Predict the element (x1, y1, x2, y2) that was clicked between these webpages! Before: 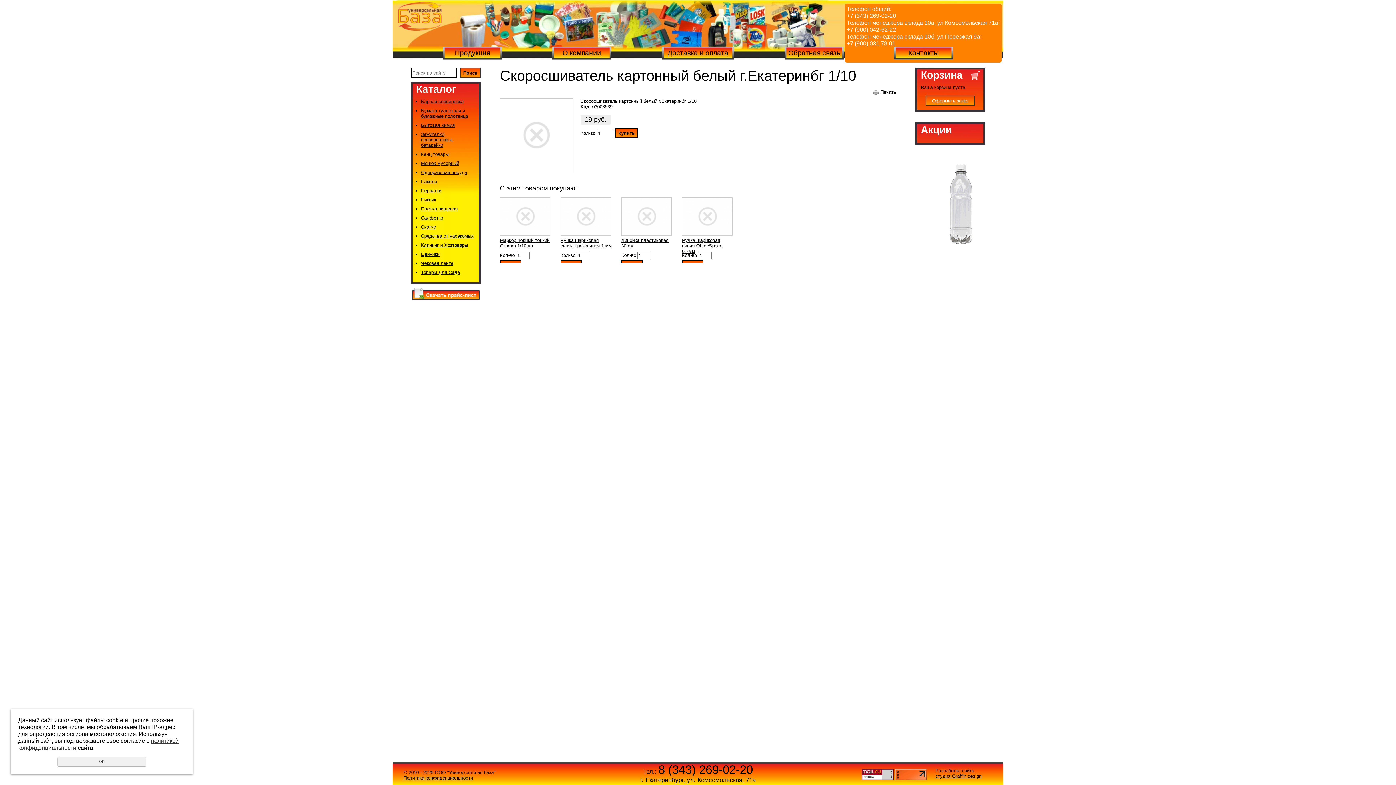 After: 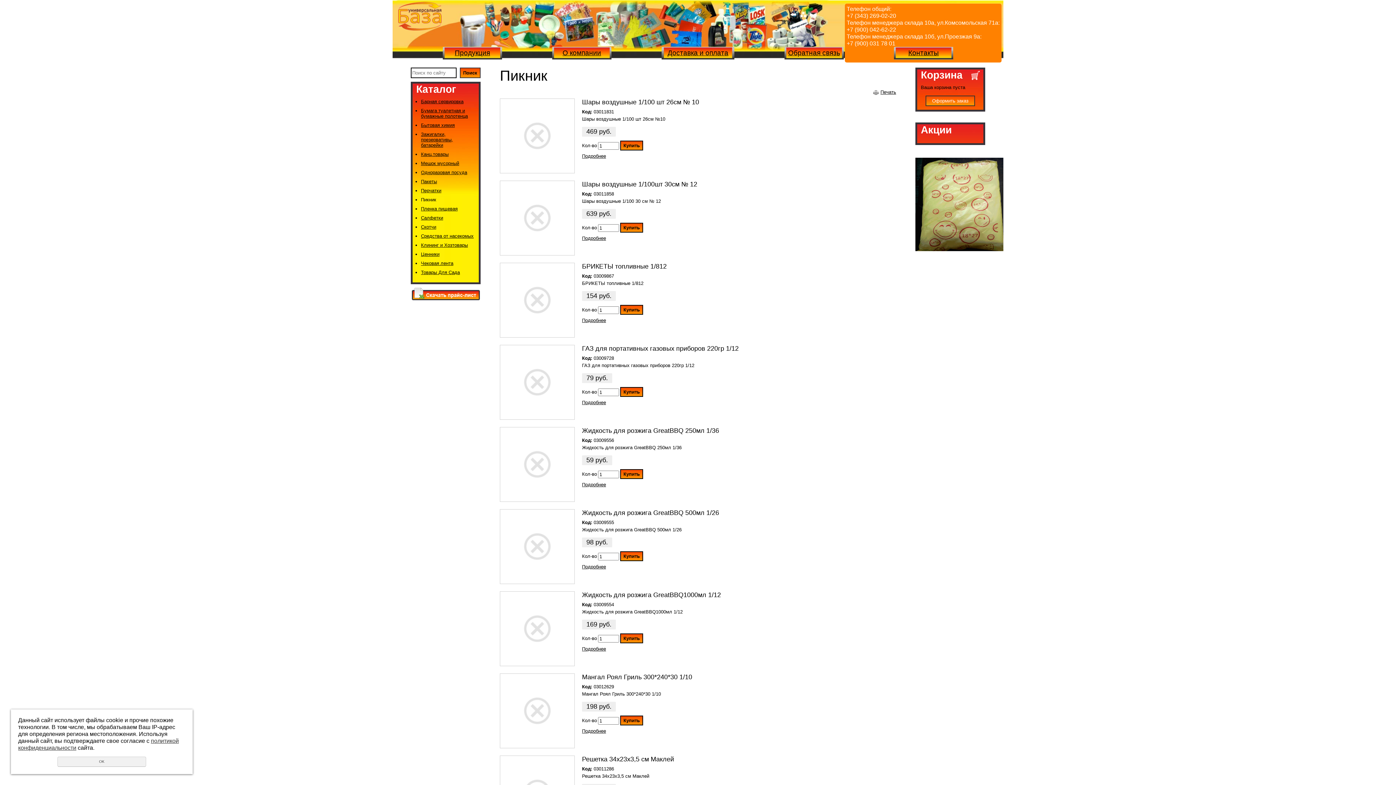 Action: bbox: (421, 197, 436, 202) label: Пикник